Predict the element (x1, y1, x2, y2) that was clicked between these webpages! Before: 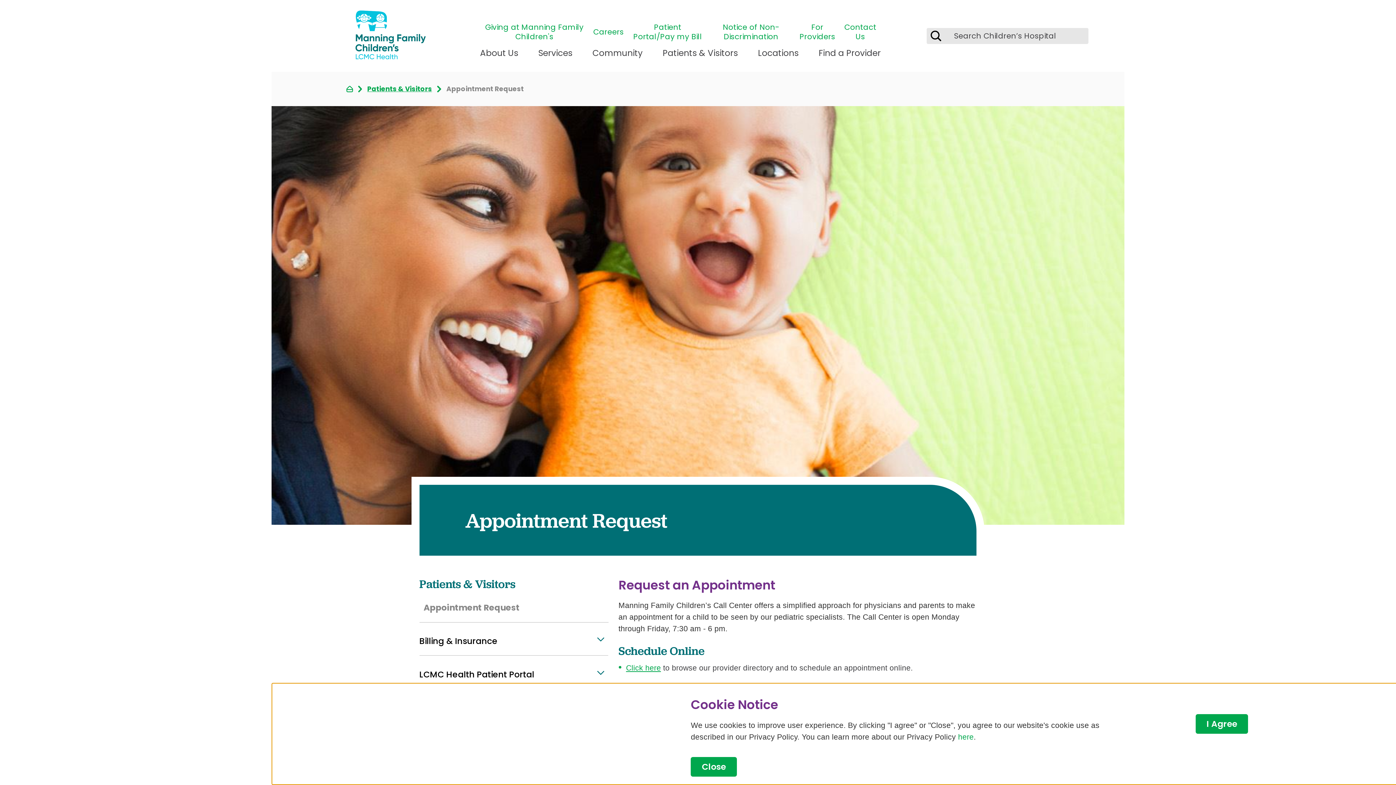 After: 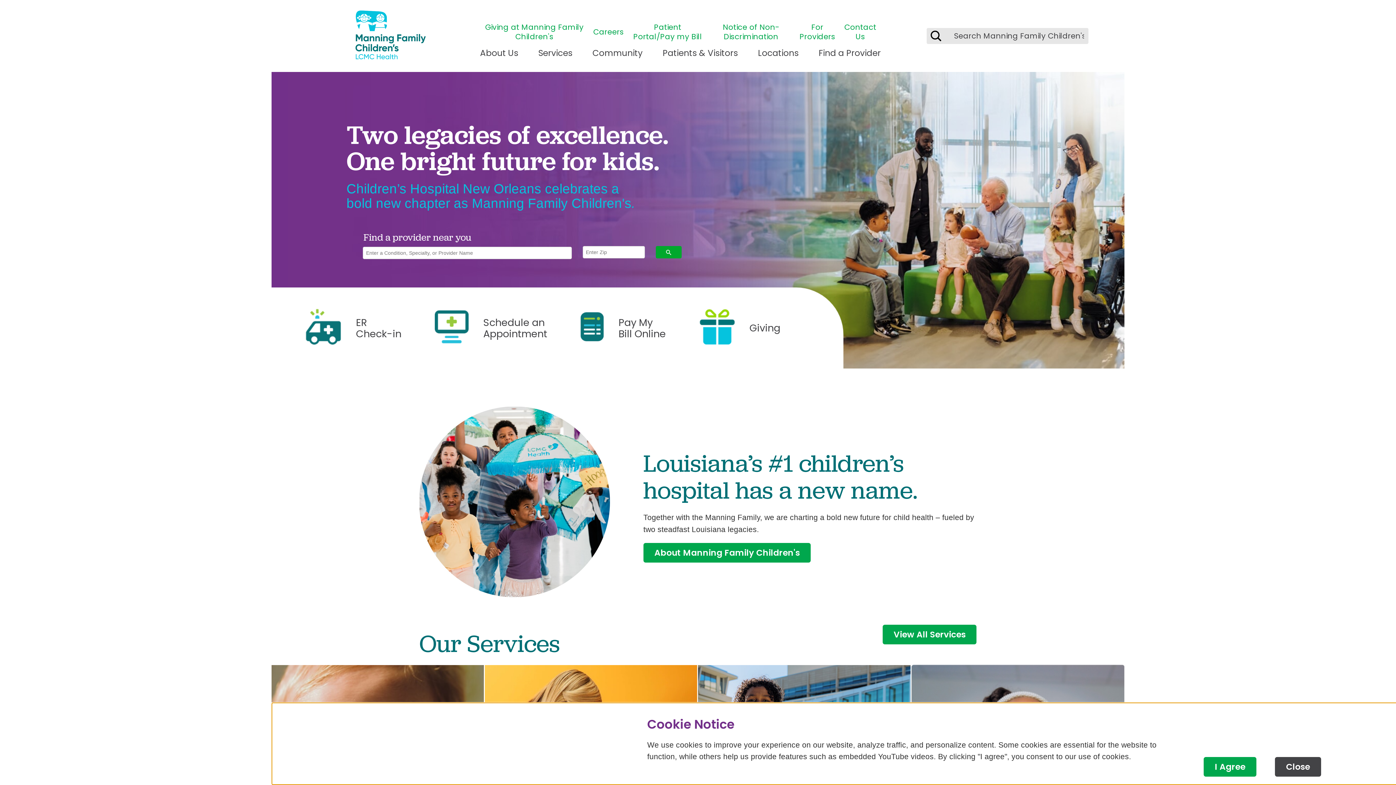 Action: bbox: (346, 0, 432, 72)